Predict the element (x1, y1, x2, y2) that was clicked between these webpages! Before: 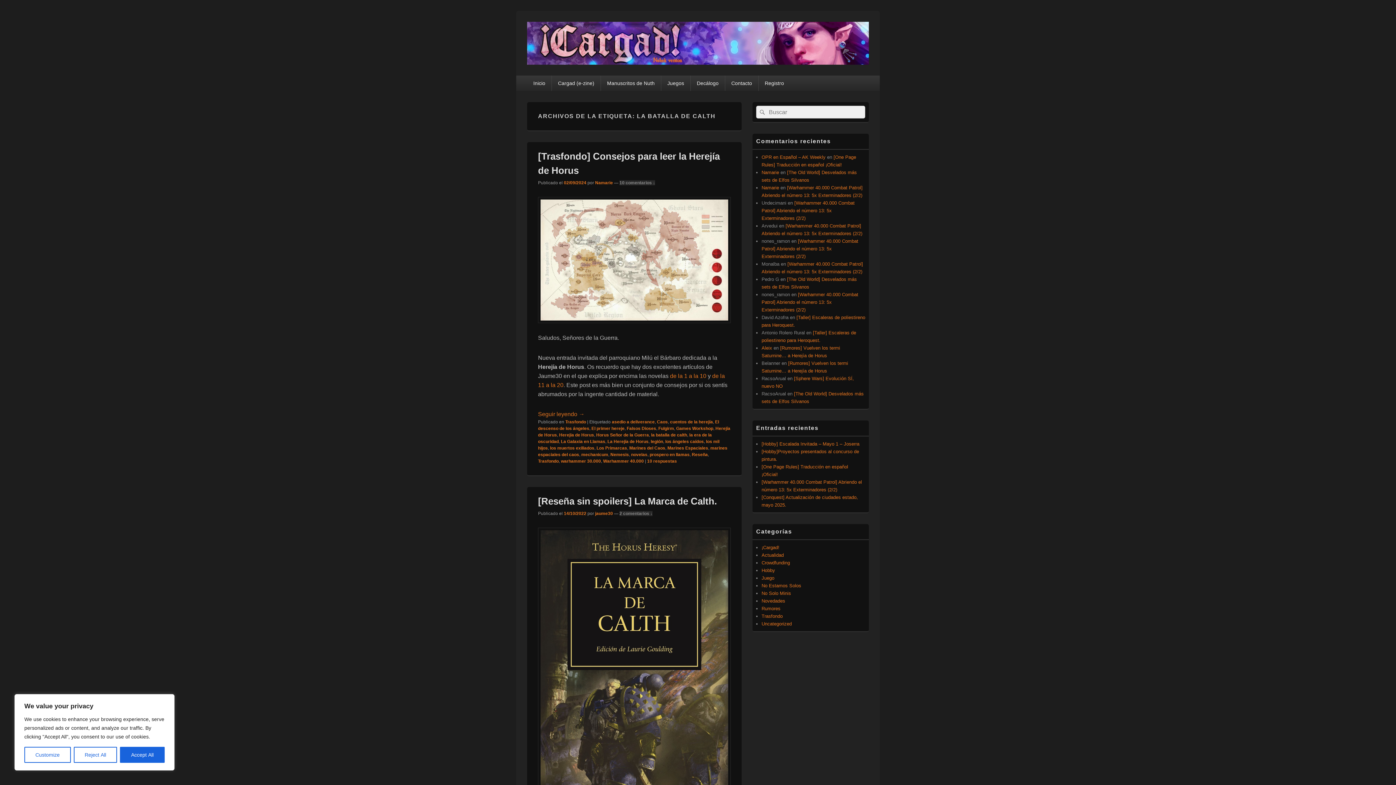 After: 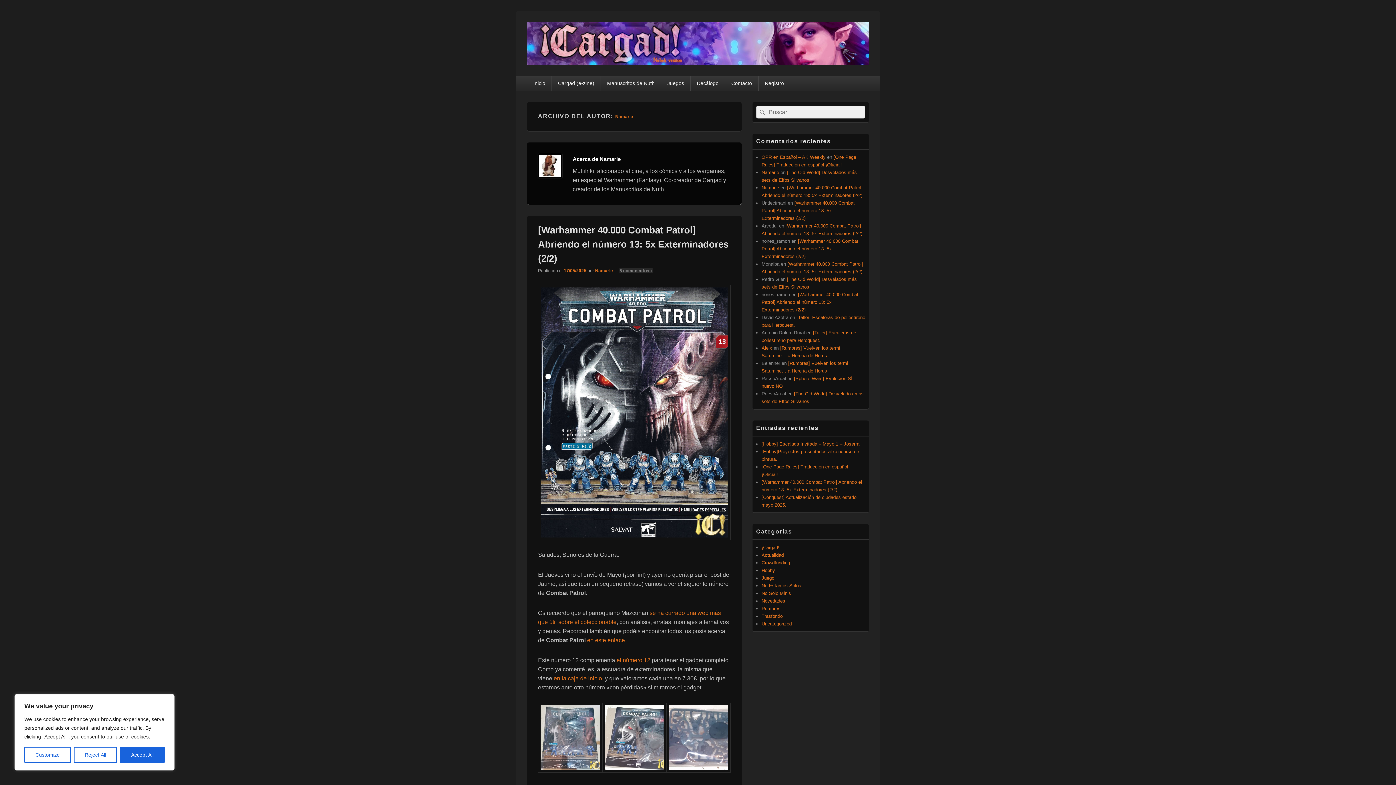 Action: bbox: (595, 180, 613, 185) label: Namarie